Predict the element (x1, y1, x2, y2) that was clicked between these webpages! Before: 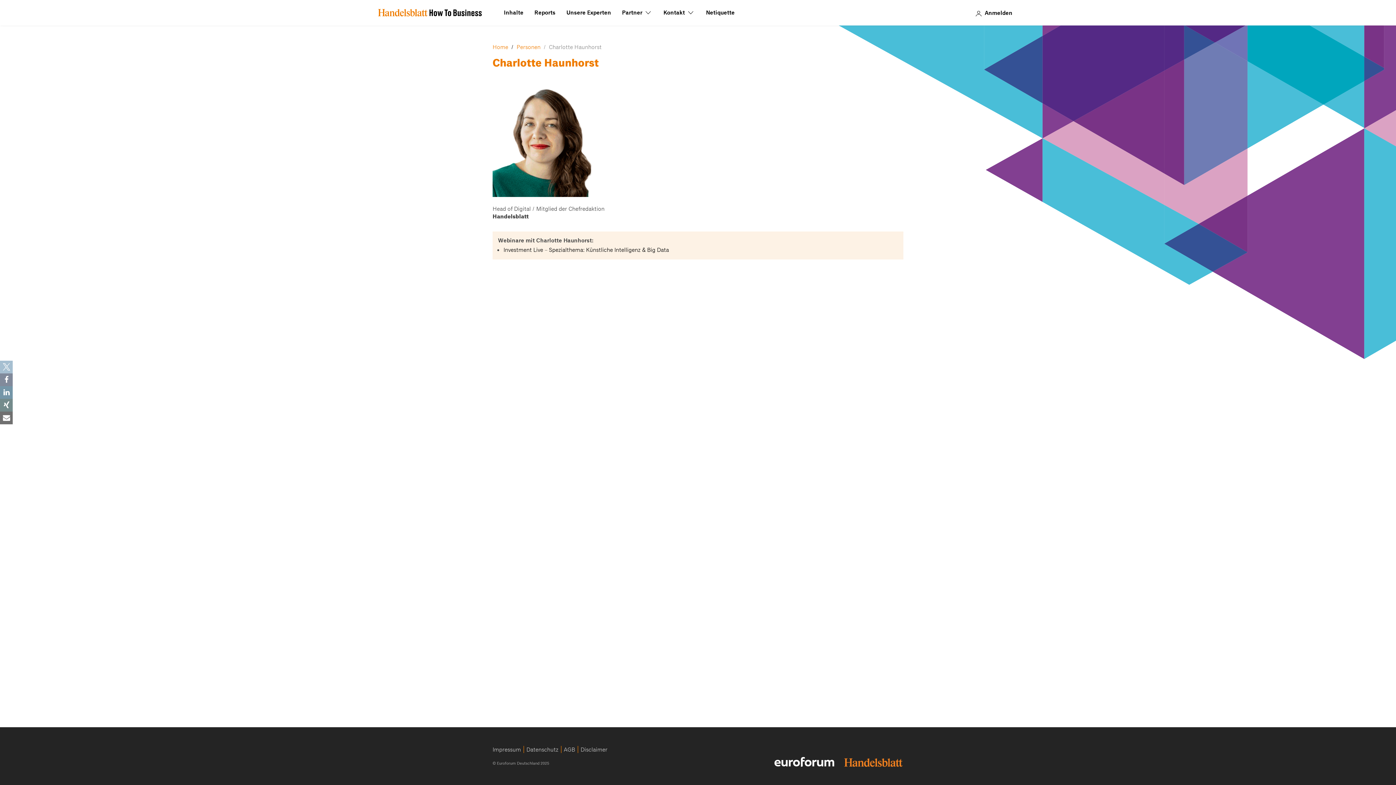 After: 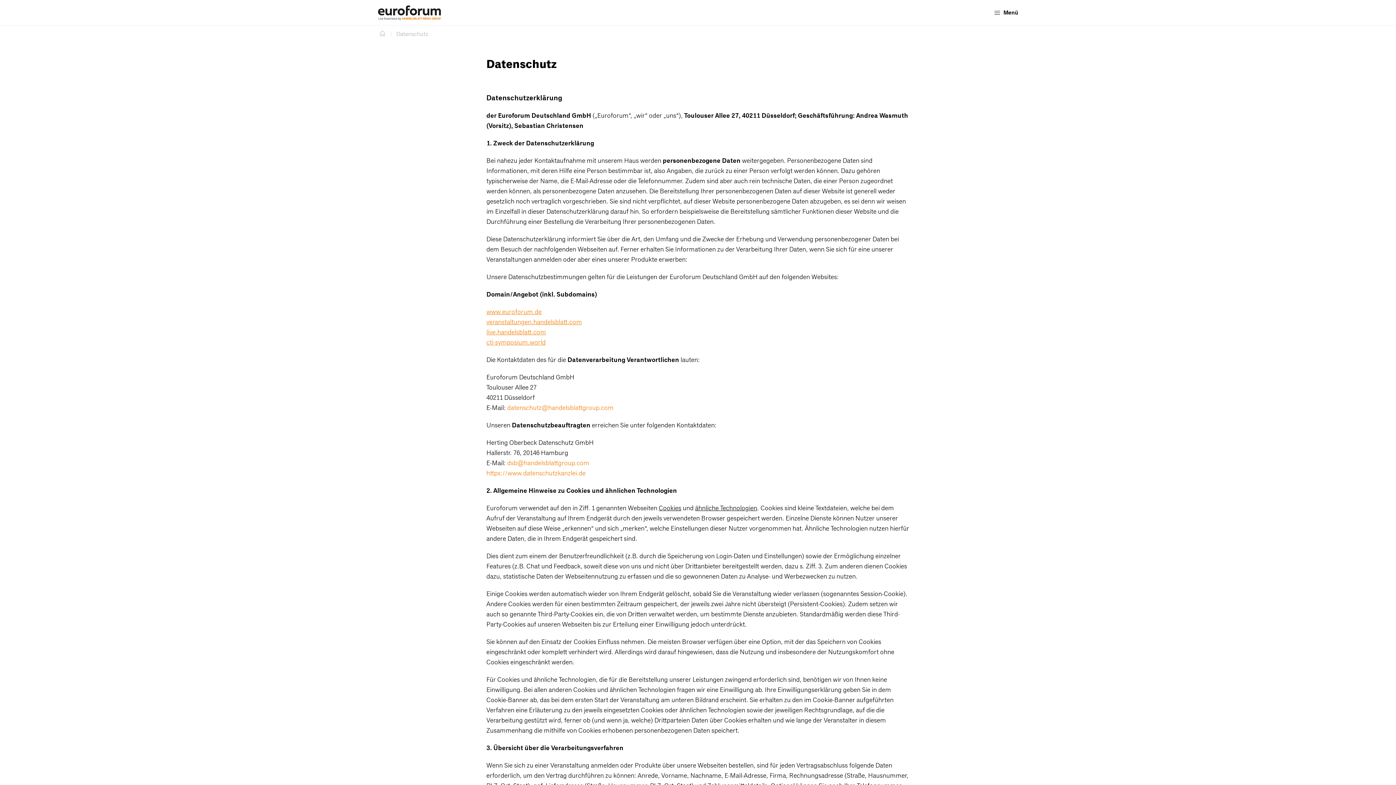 Action: label: Datenschutz bbox: (526, 746, 558, 754)